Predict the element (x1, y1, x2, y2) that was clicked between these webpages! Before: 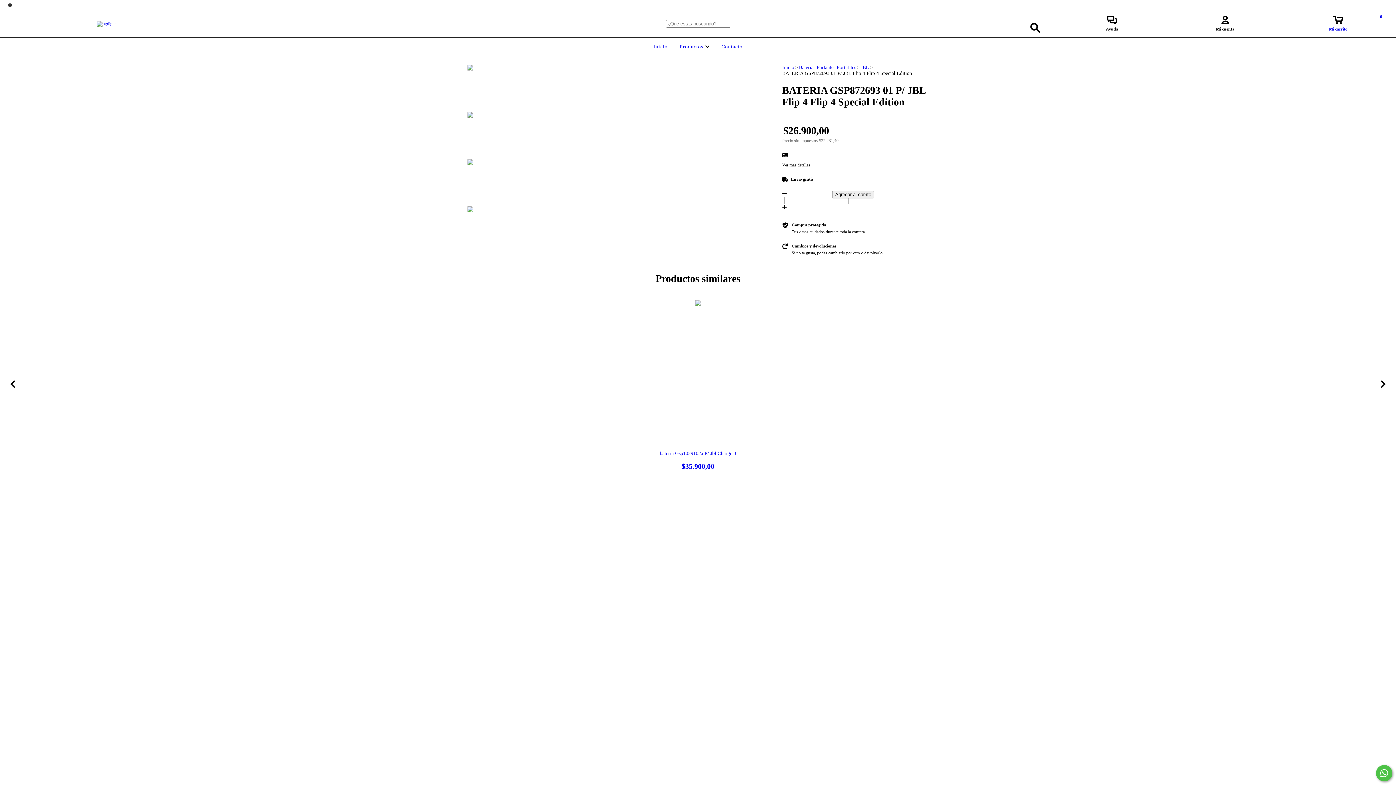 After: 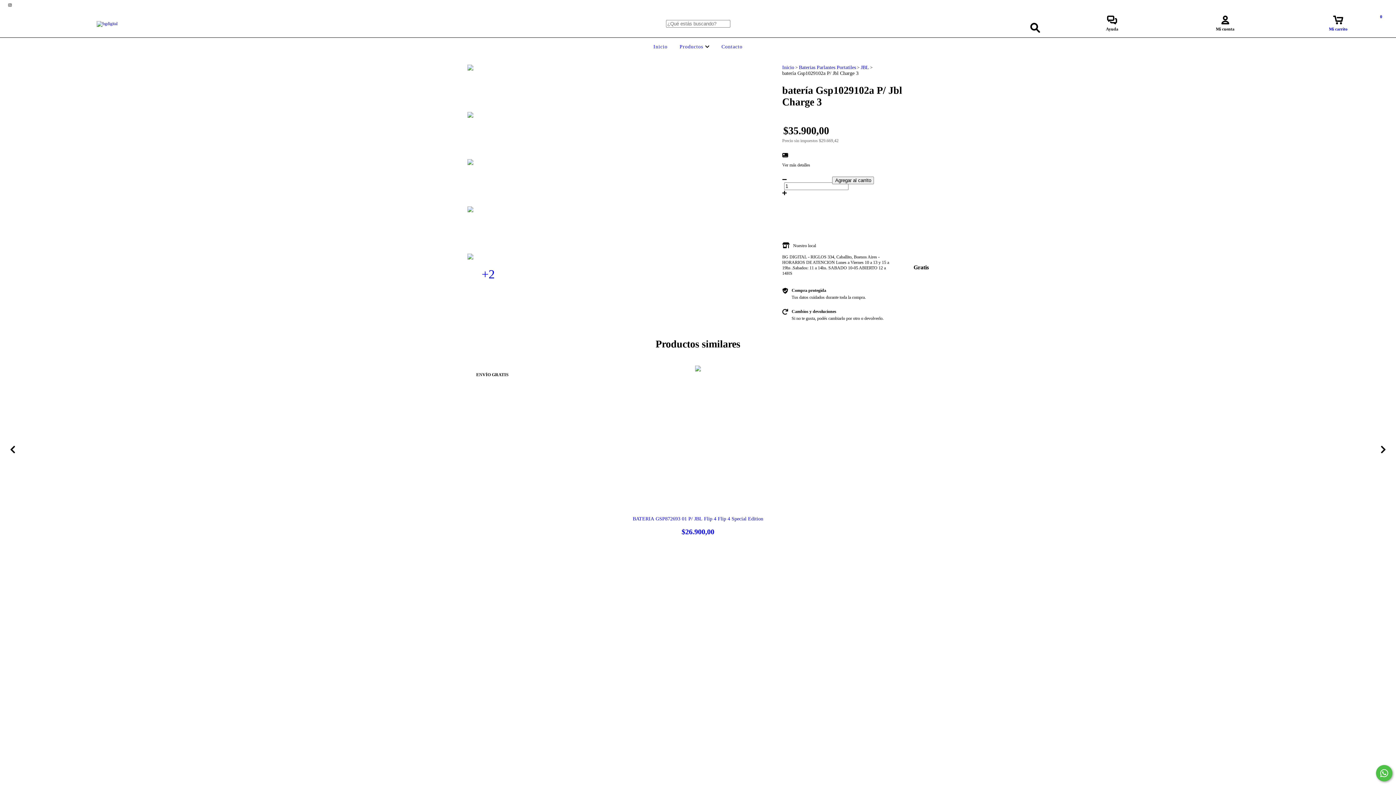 Action: label: batería Gsp1029102a P/ Jbl Charge 3 bbox: (474, 451, 921, 471)